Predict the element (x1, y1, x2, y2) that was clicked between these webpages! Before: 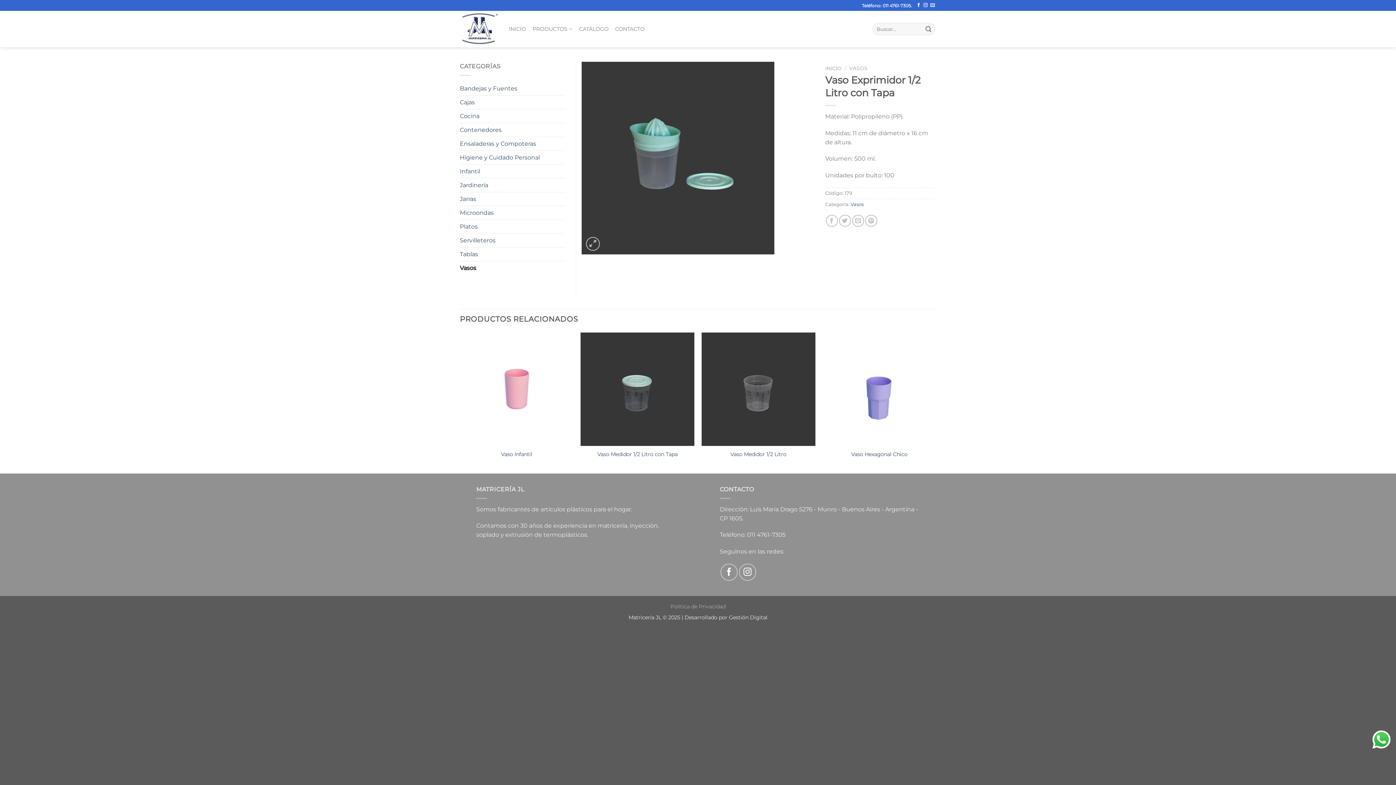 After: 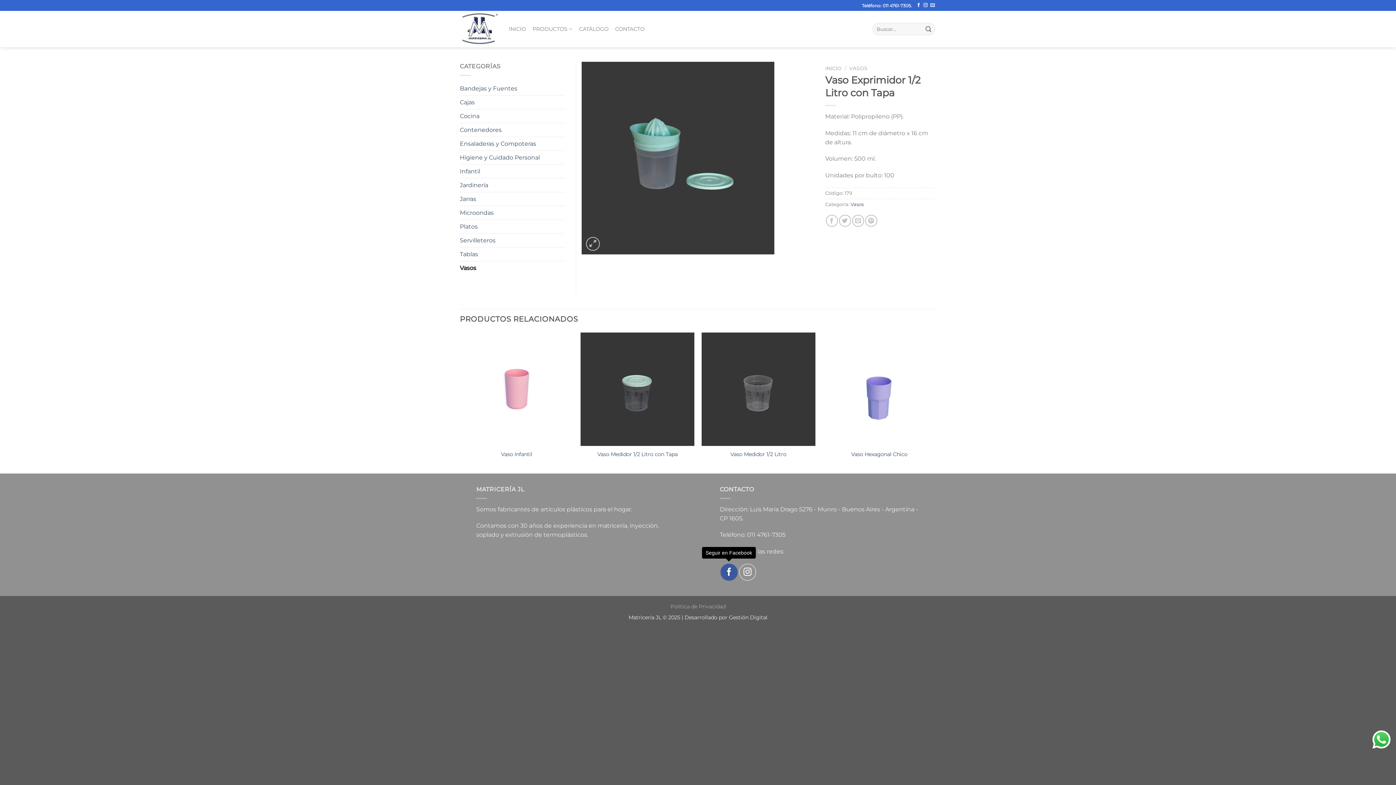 Action: bbox: (720, 564, 737, 580) label: Seguir en Facebook